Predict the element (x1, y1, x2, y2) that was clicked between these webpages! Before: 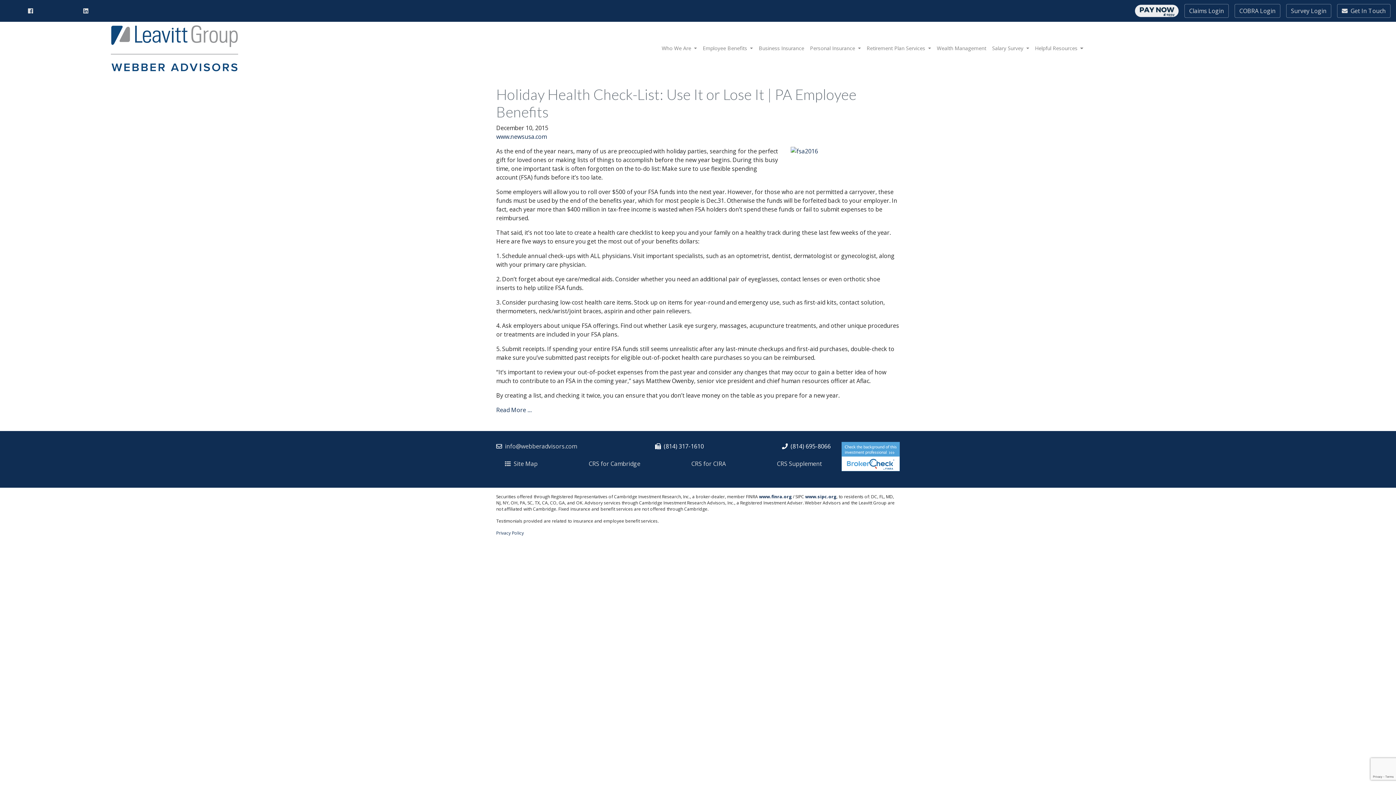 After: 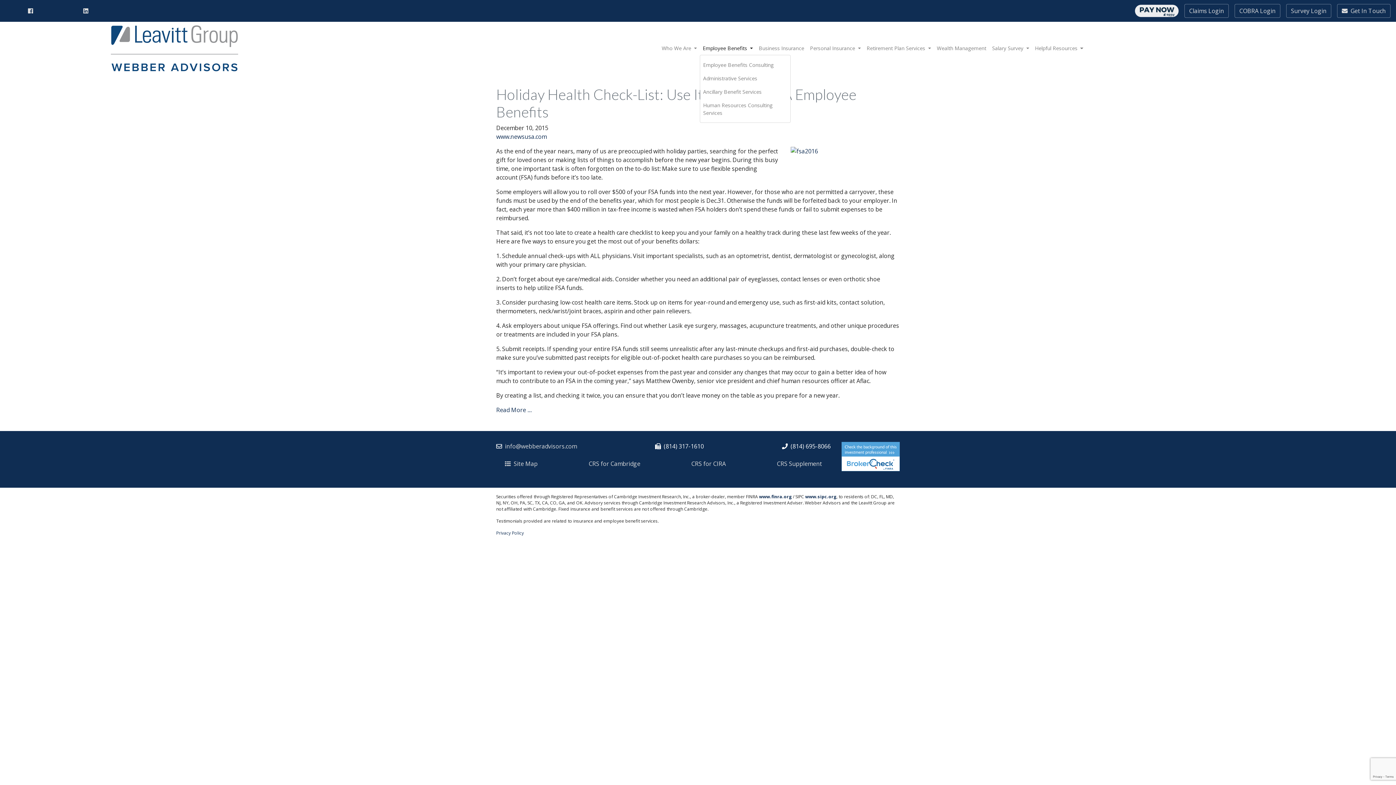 Action: bbox: (700, 41, 756, 55) label: Employee Benefits 